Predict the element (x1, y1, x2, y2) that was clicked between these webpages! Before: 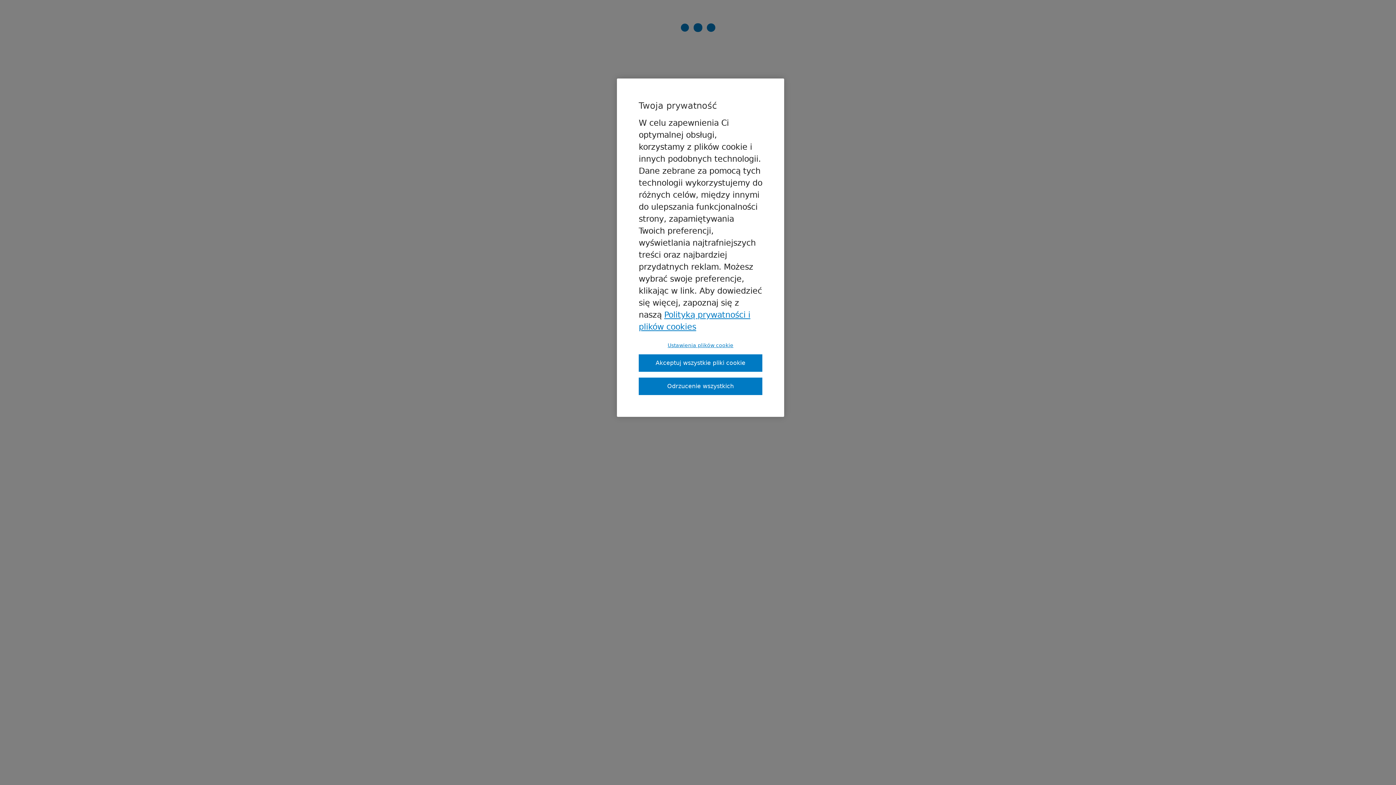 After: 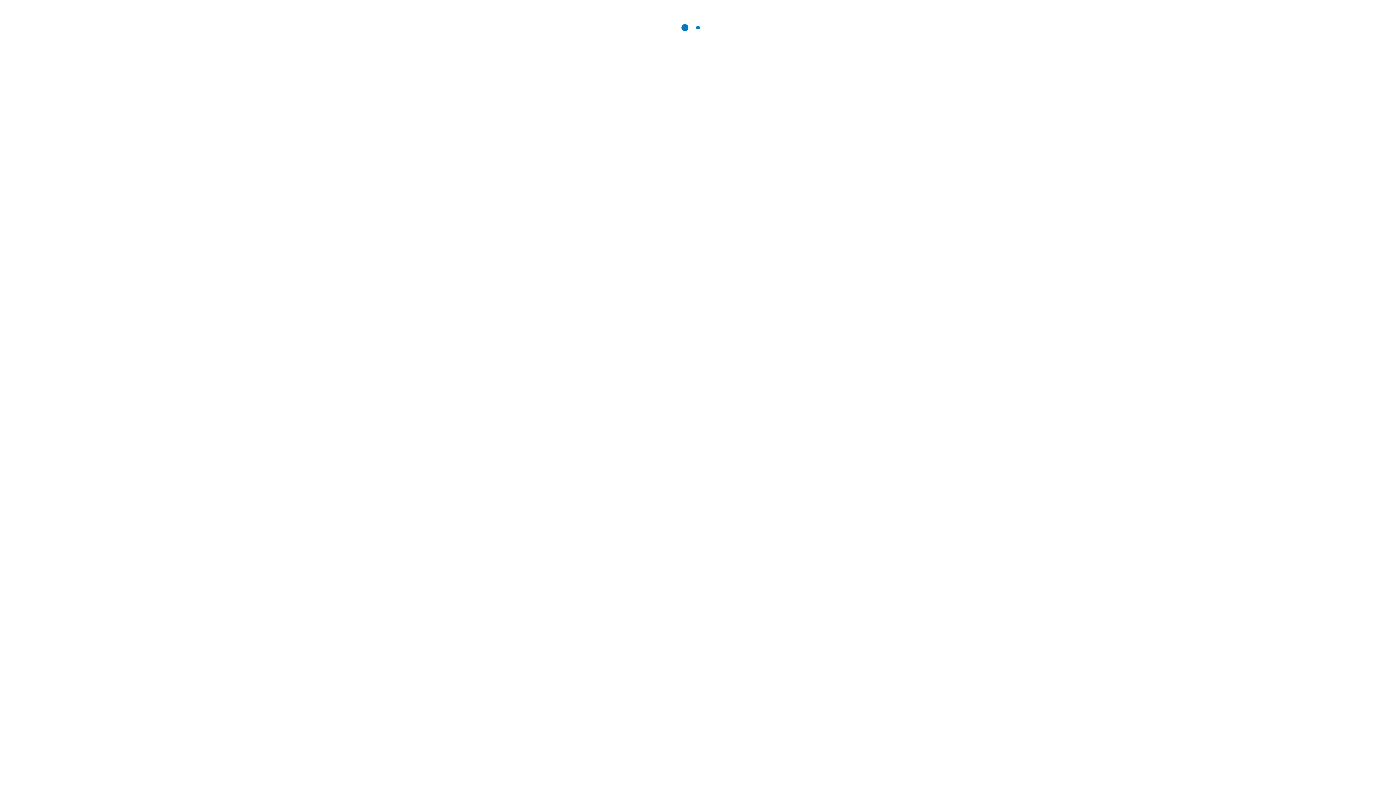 Action: bbox: (638, 377, 762, 395) label: Odrzucenie wszystkich